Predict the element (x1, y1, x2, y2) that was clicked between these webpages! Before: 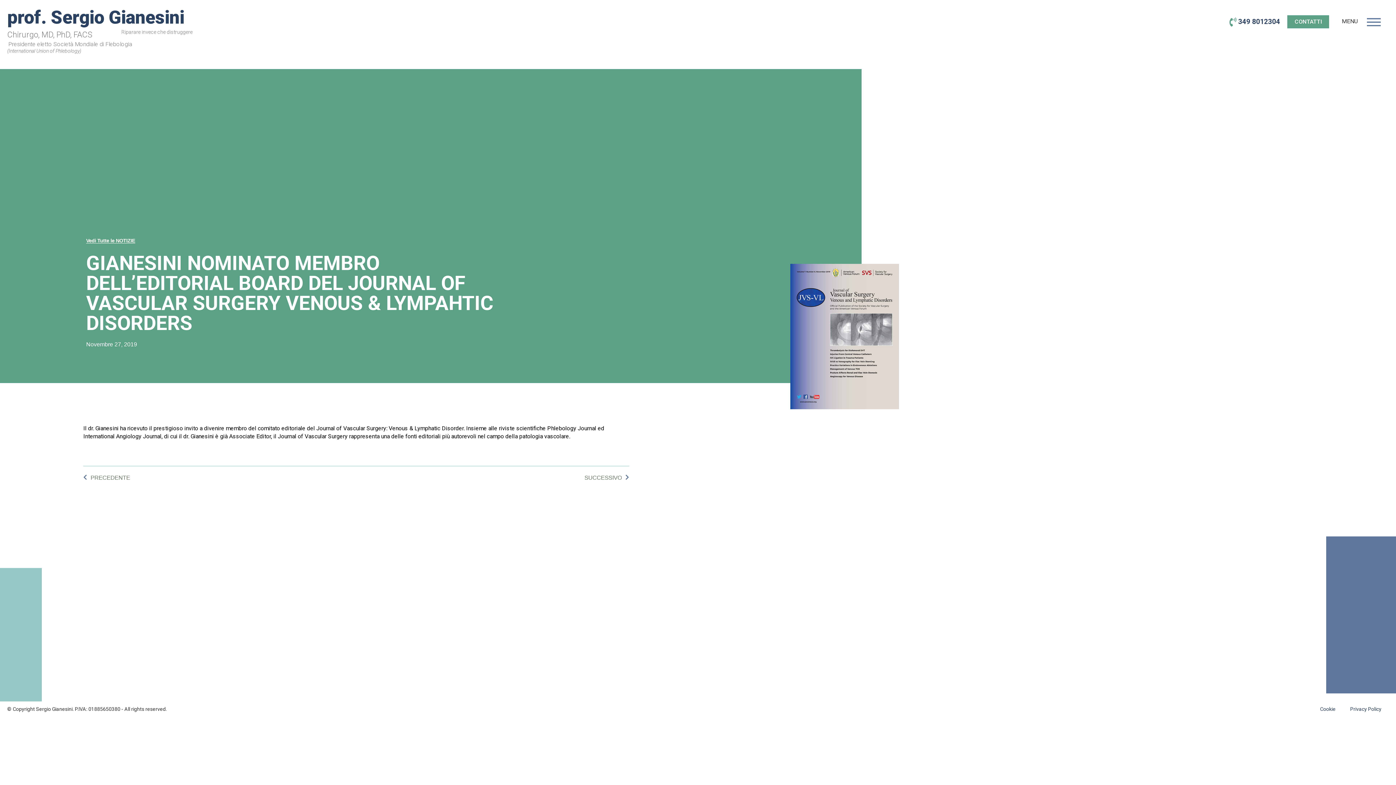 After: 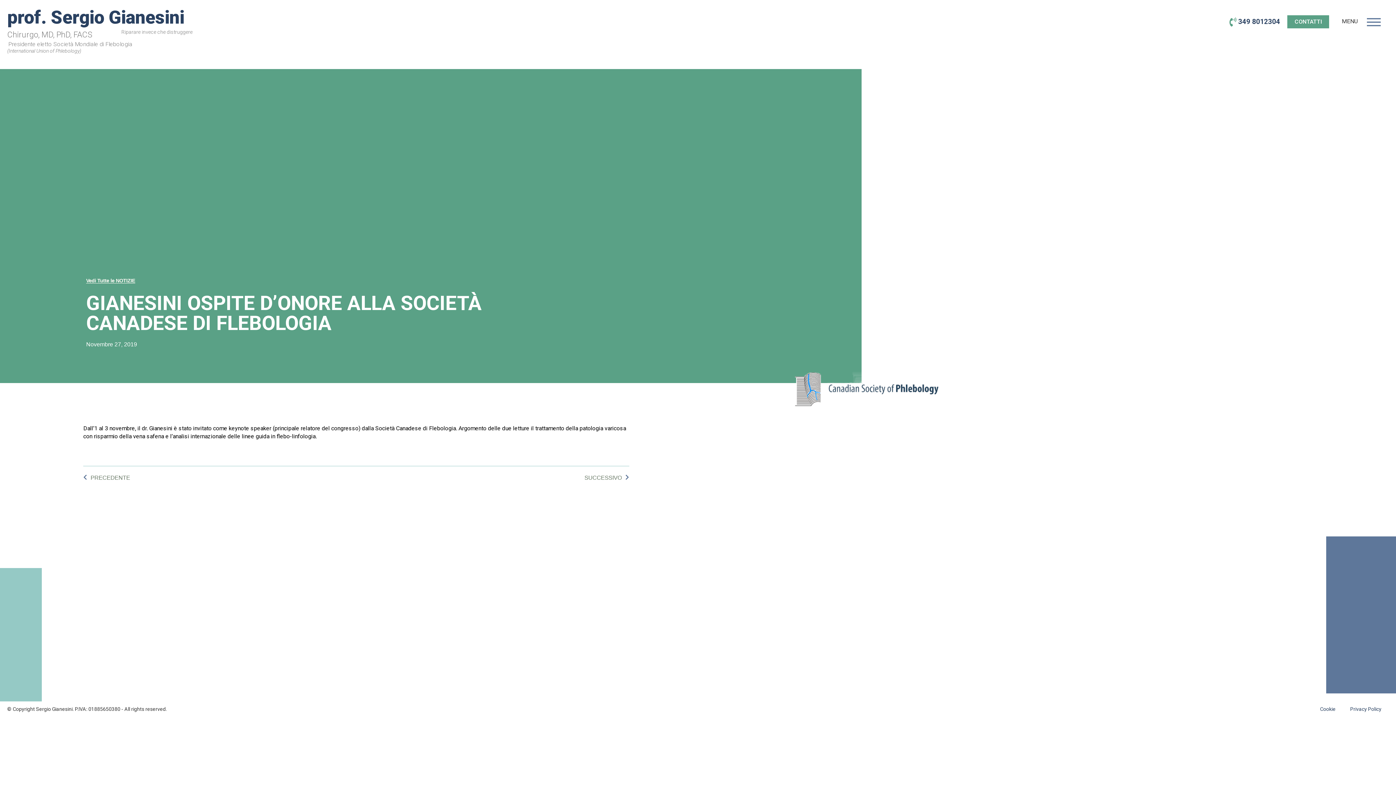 Action: label: Precedente
PRECEDENTE bbox: (83, 473, 356, 482)